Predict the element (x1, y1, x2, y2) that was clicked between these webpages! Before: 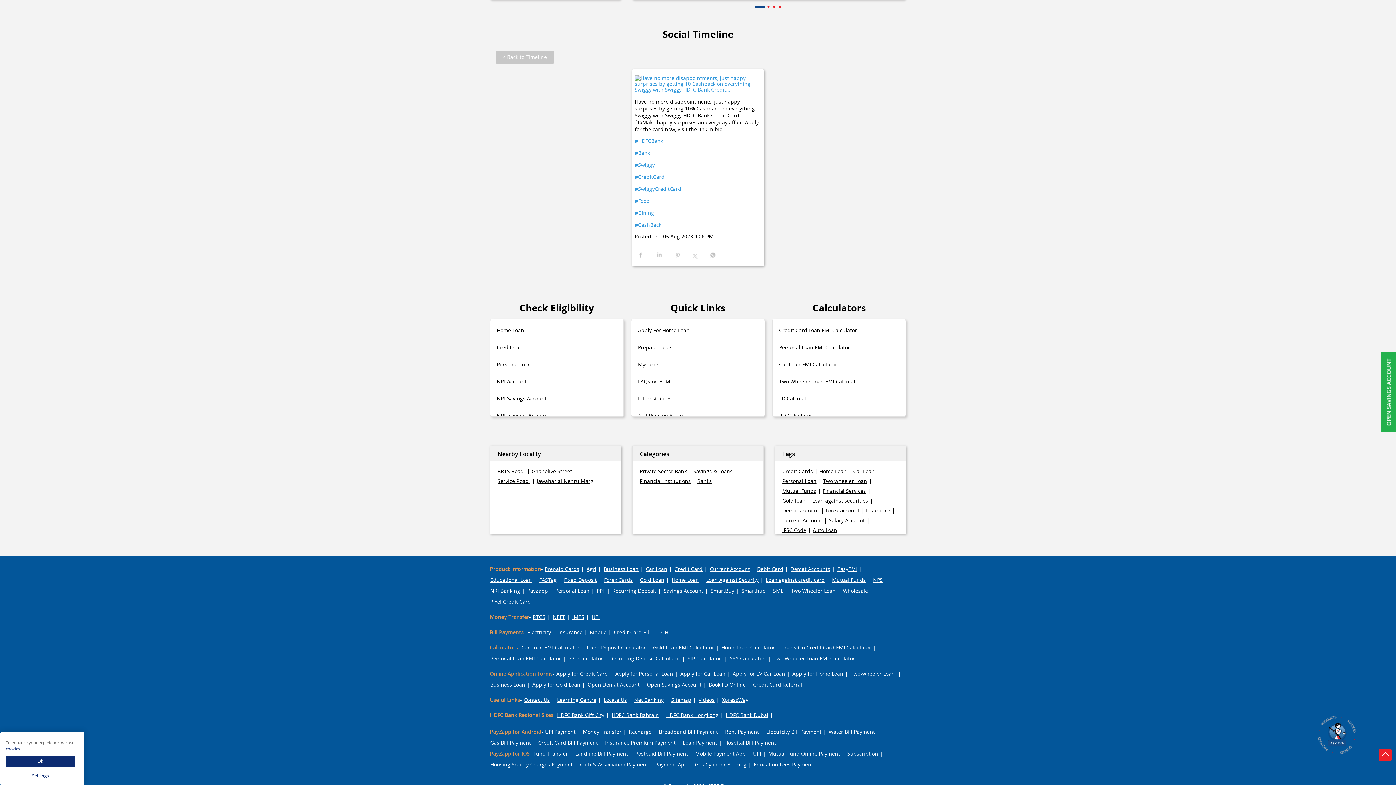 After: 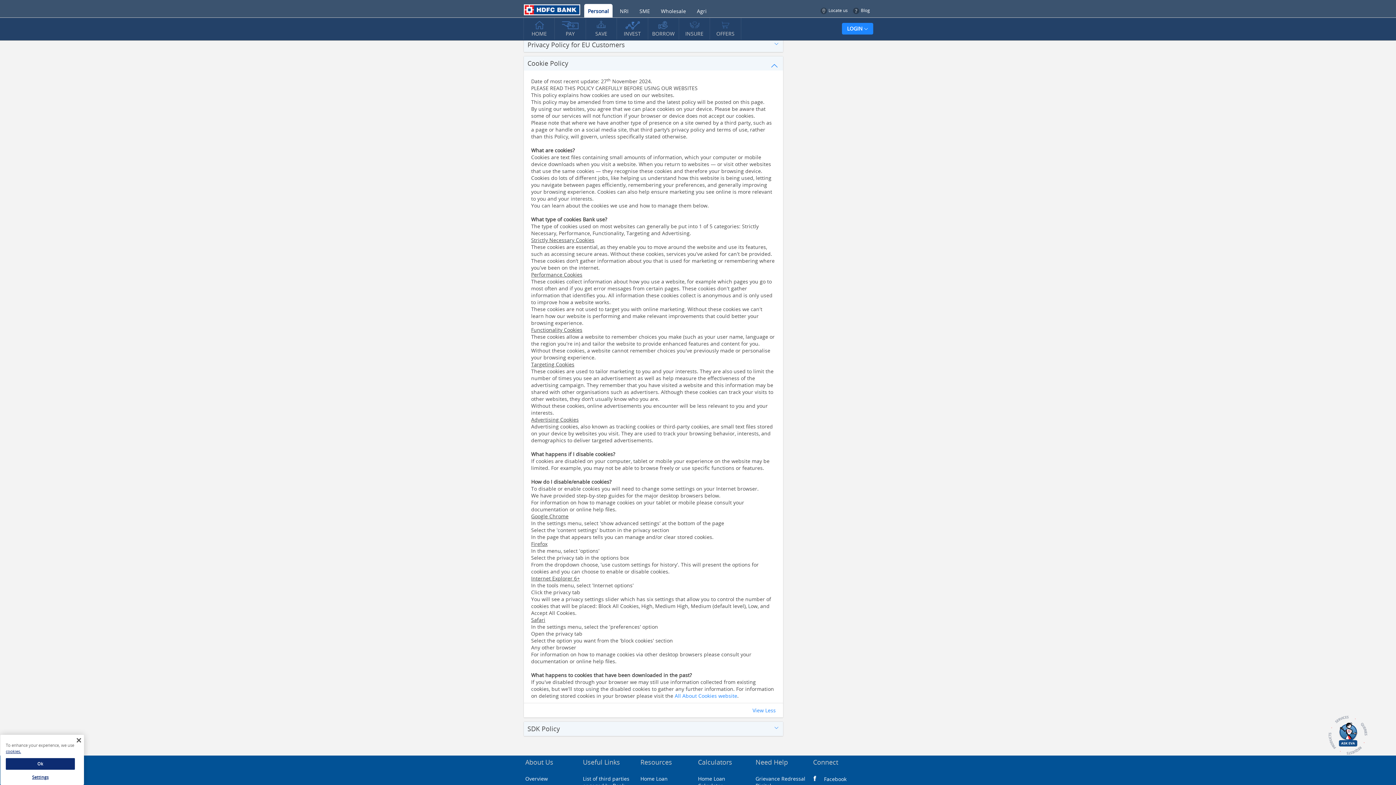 Action: label: More information about your privacy bbox: (5, 746, 21, 751)